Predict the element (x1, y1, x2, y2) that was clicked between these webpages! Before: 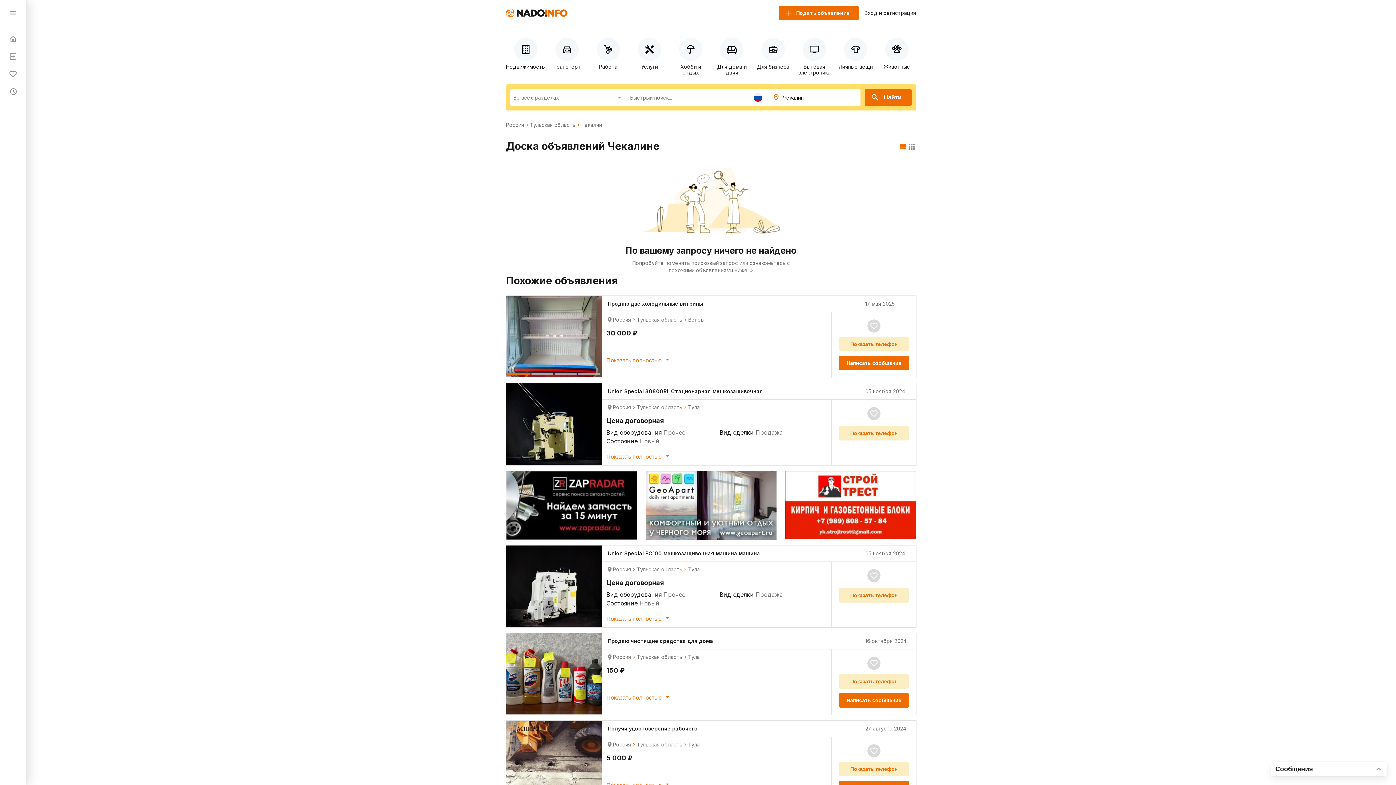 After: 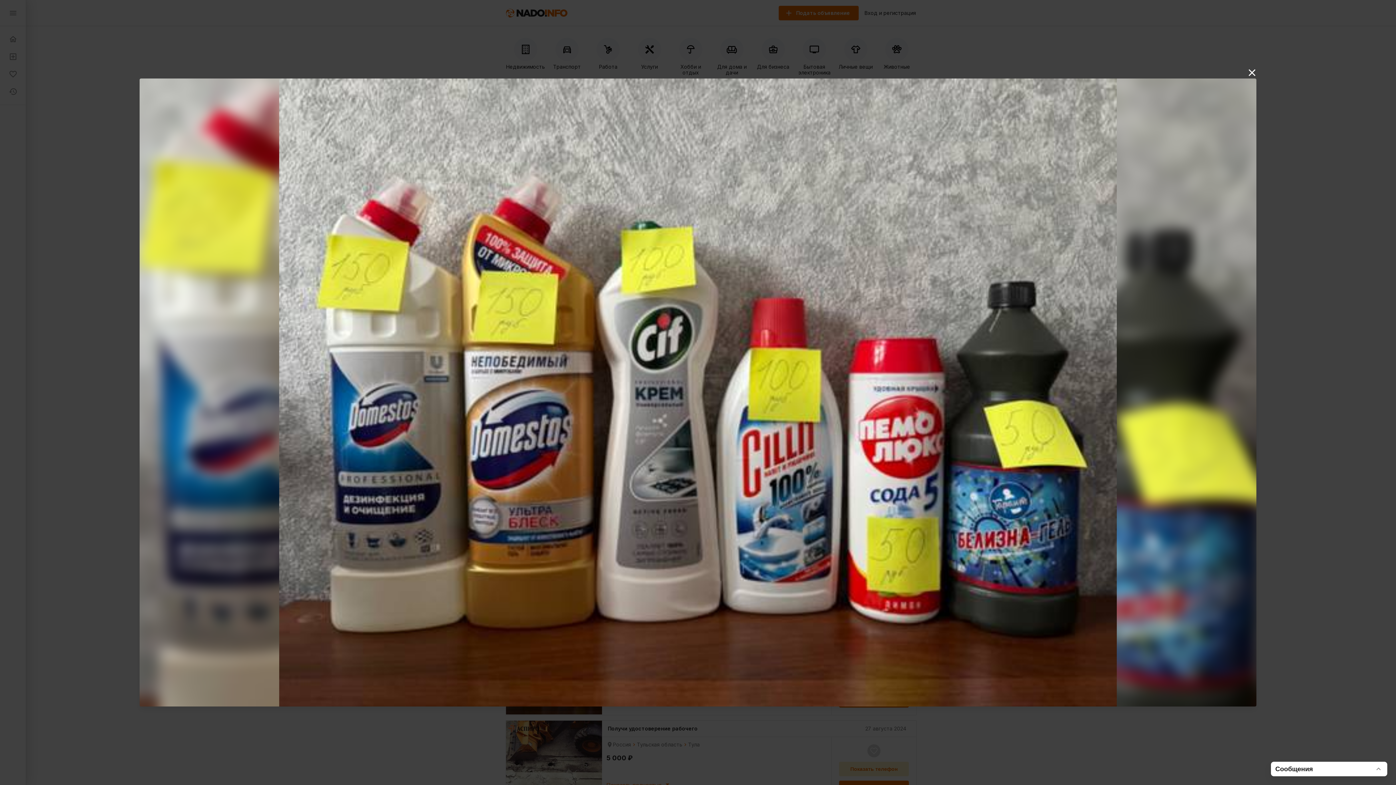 Action: bbox: (506, 633, 602, 715)